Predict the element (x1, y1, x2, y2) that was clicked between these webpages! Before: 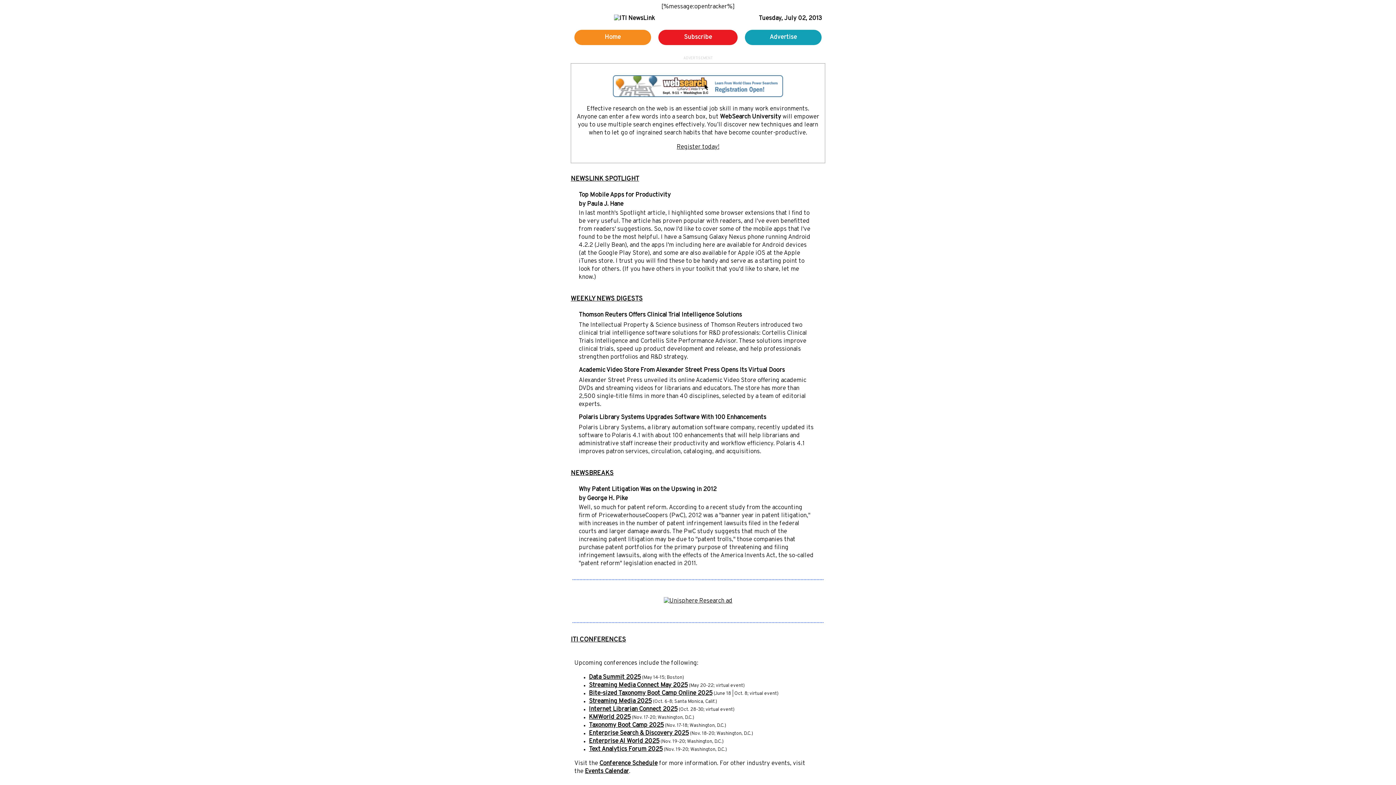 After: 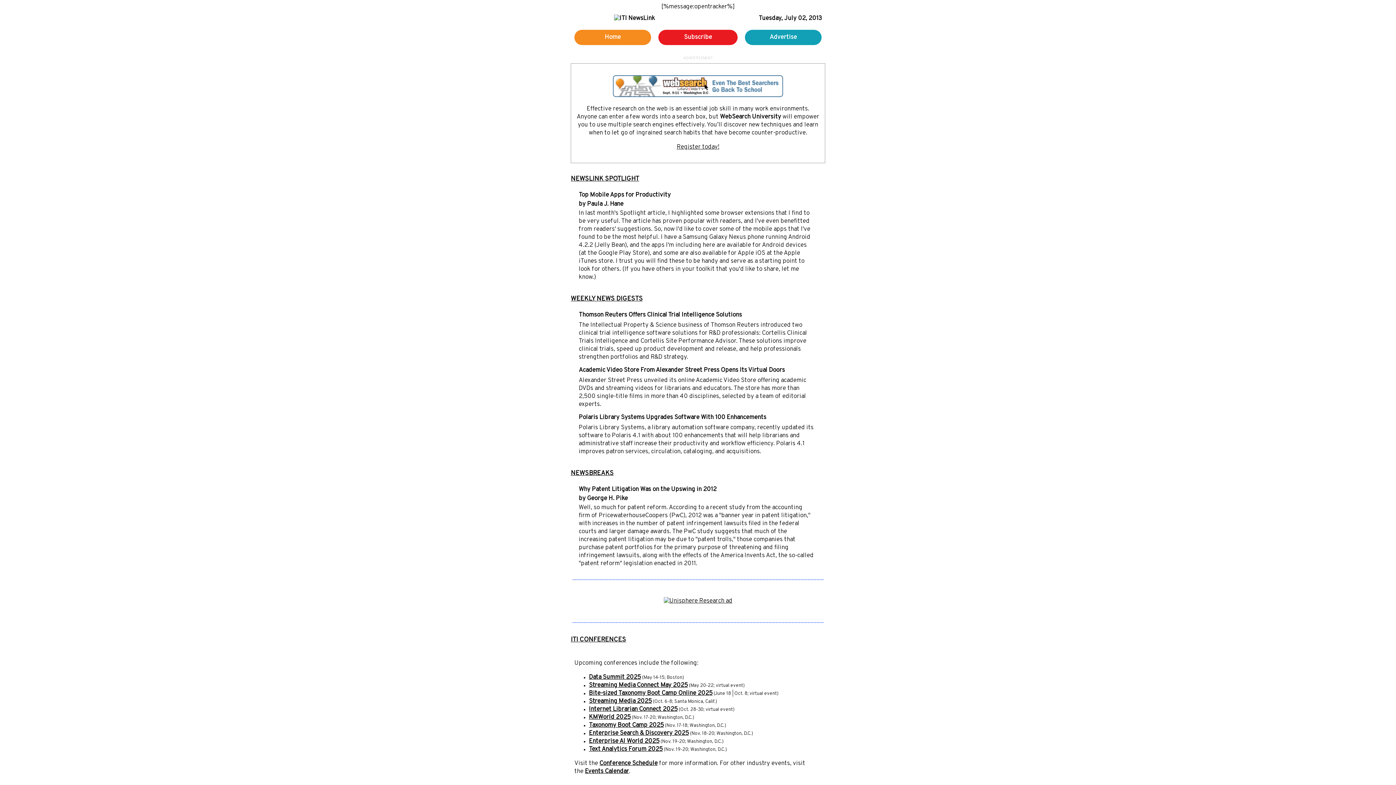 Action: bbox: (585, 768, 629, 776) label: Events Calendar